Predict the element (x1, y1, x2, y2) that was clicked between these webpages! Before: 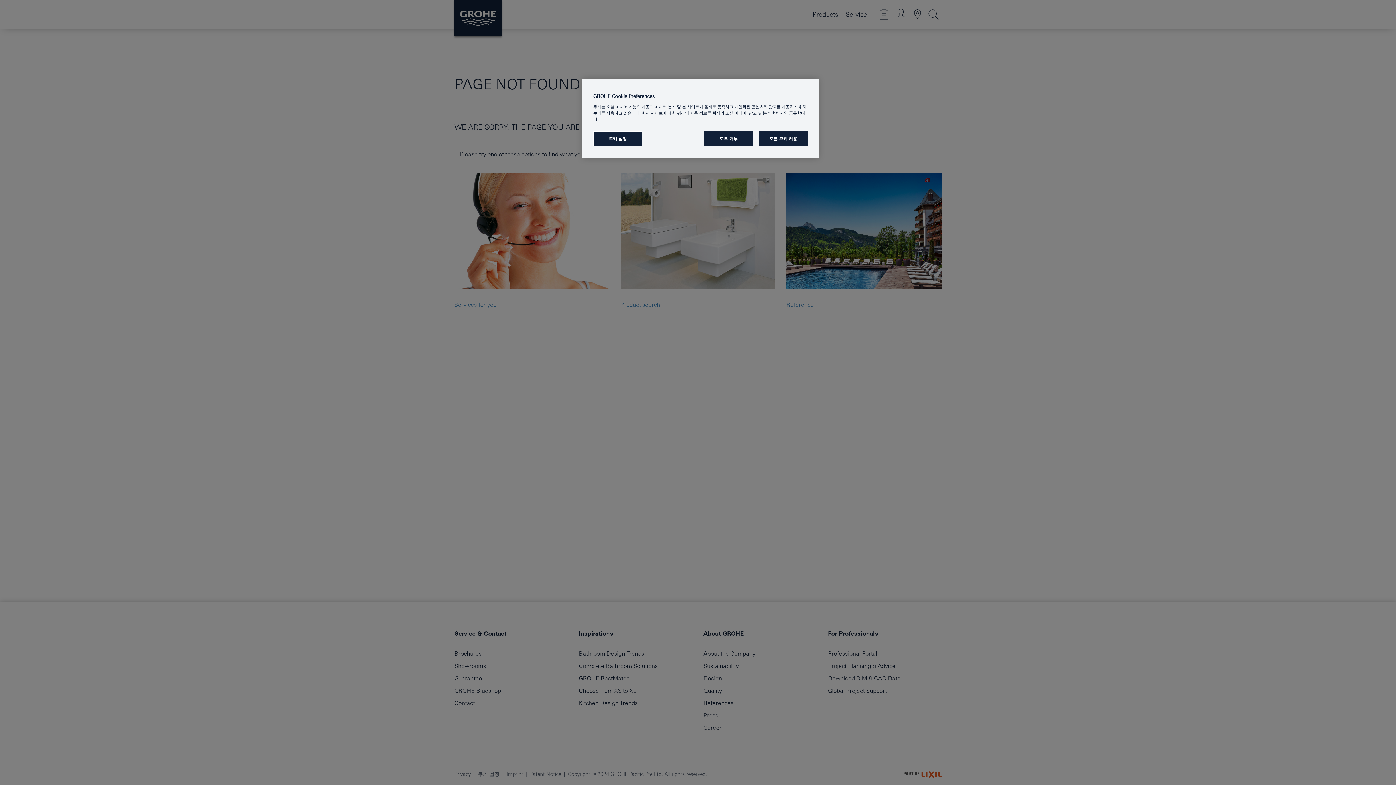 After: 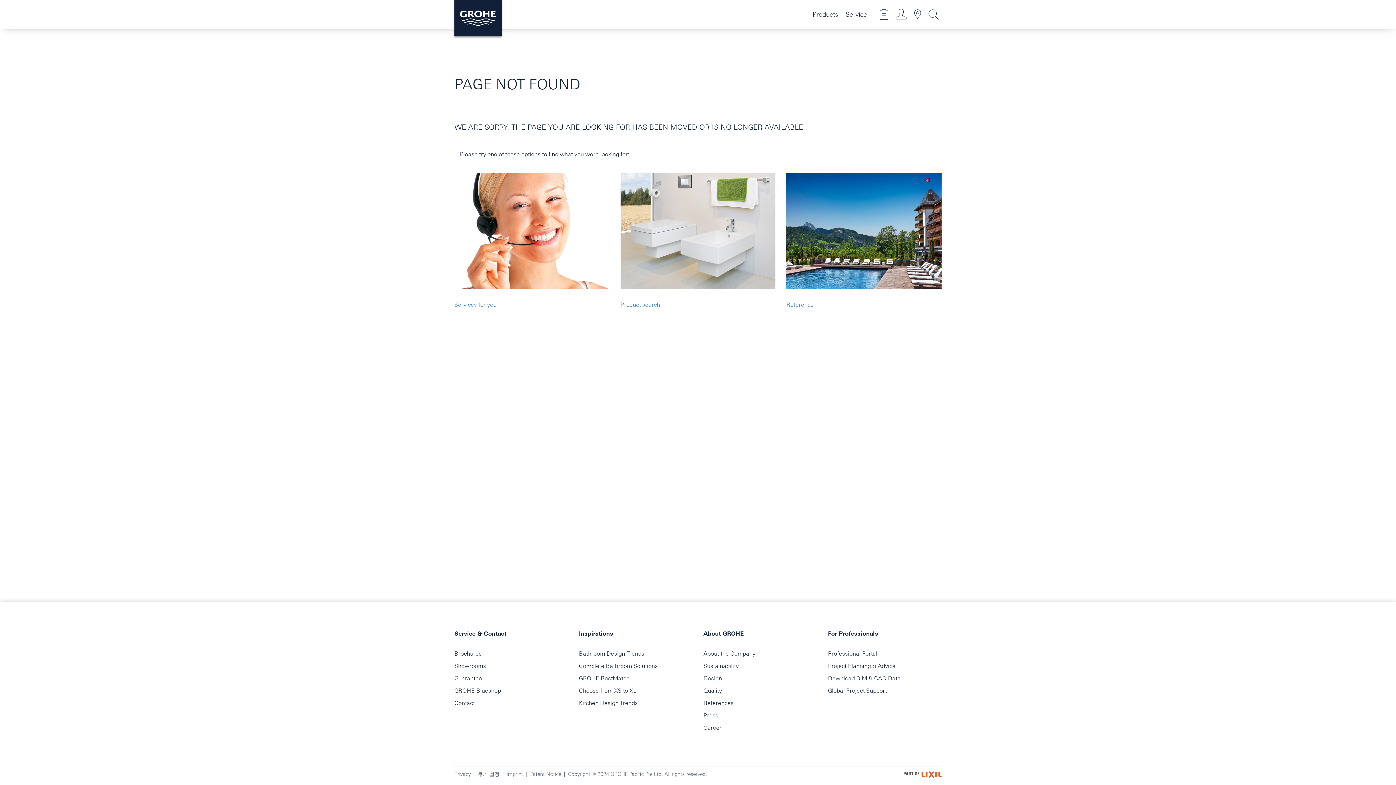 Action: bbox: (758, 131, 808, 146) label: 모든 쿠키 허용